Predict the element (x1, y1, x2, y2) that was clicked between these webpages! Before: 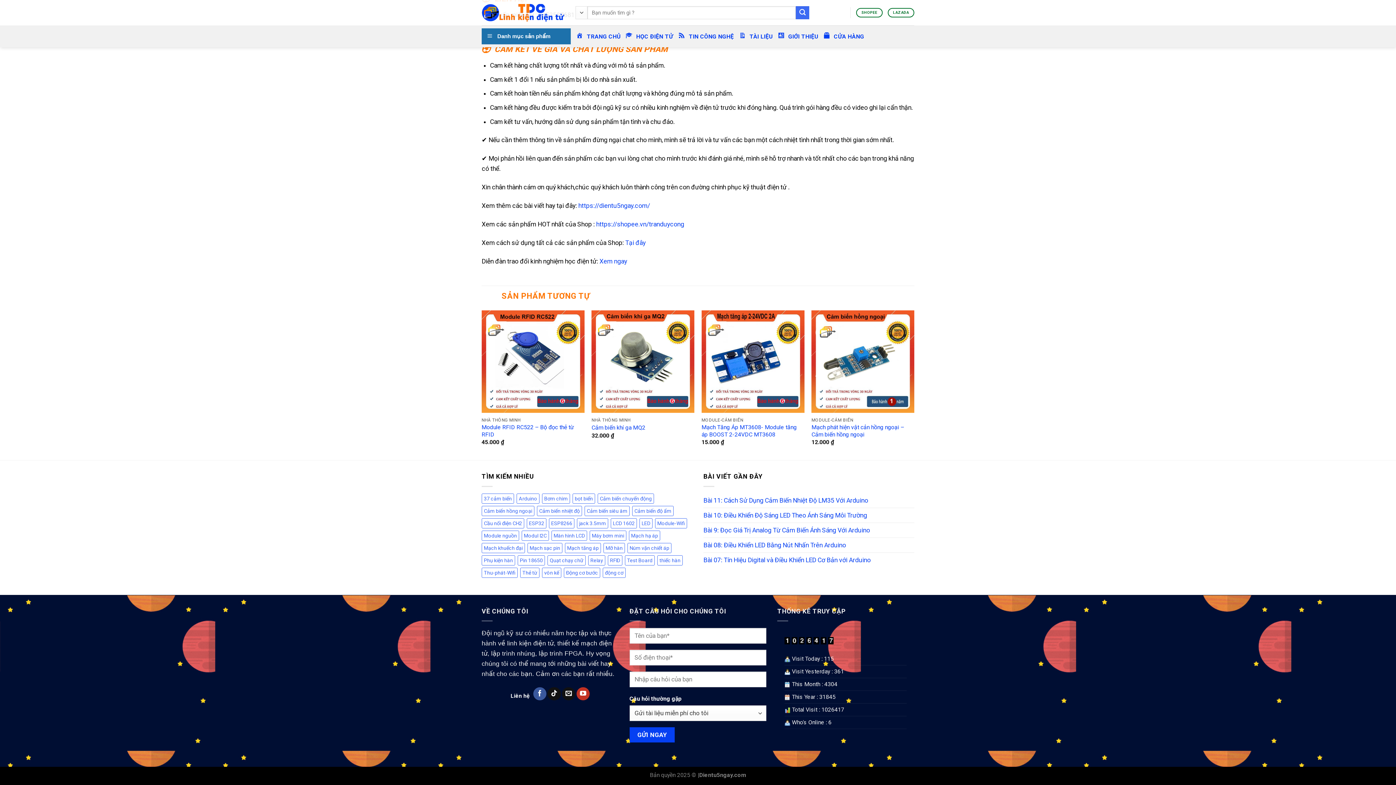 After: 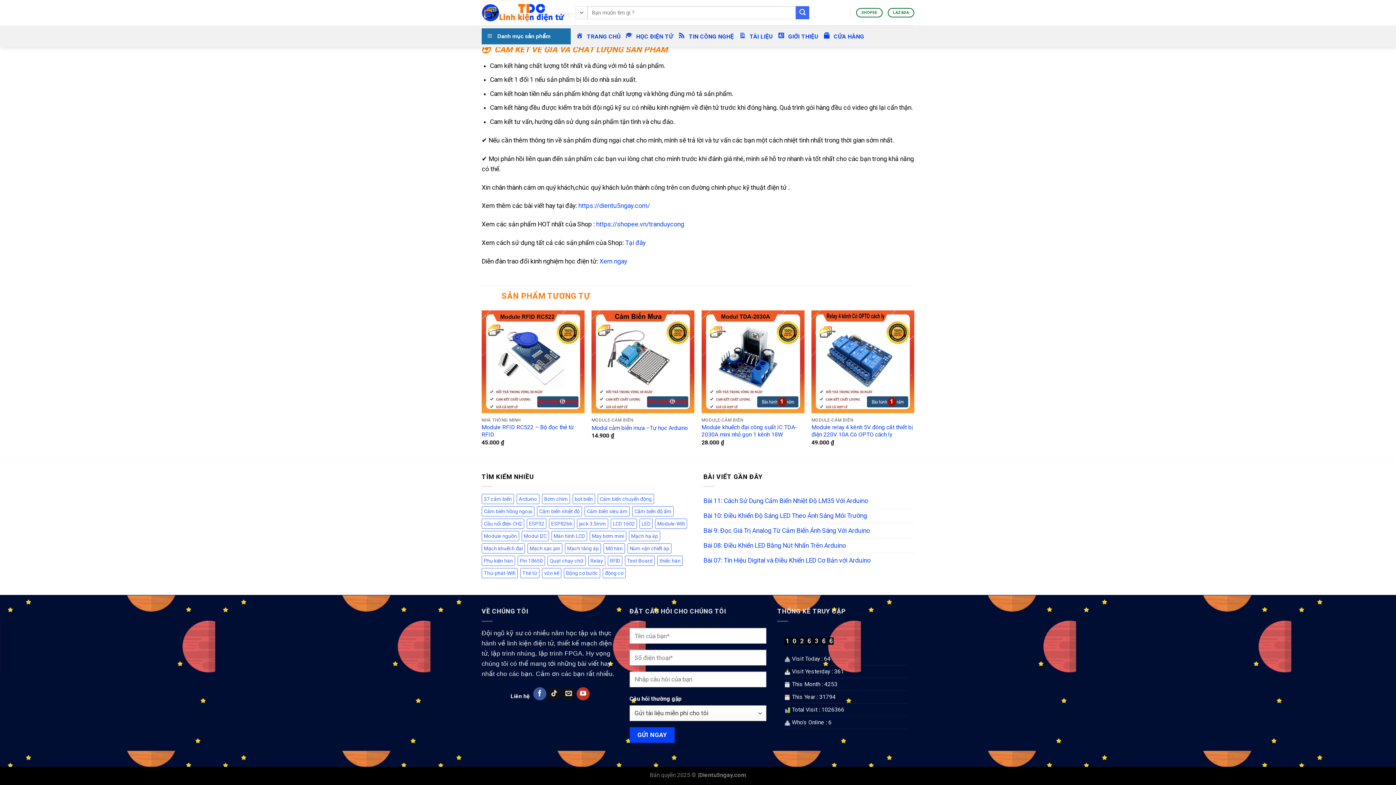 Action: bbox: (701, 310, 804, 413)